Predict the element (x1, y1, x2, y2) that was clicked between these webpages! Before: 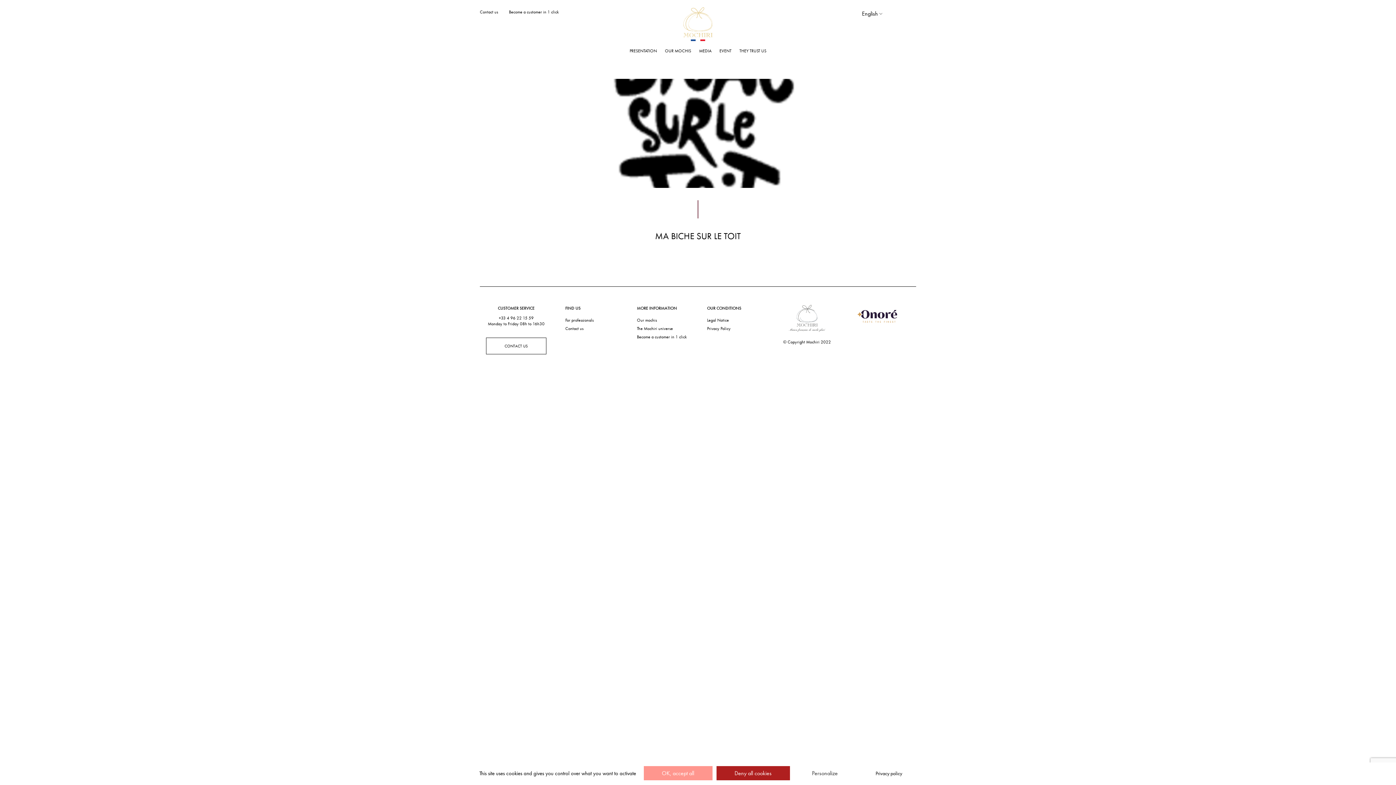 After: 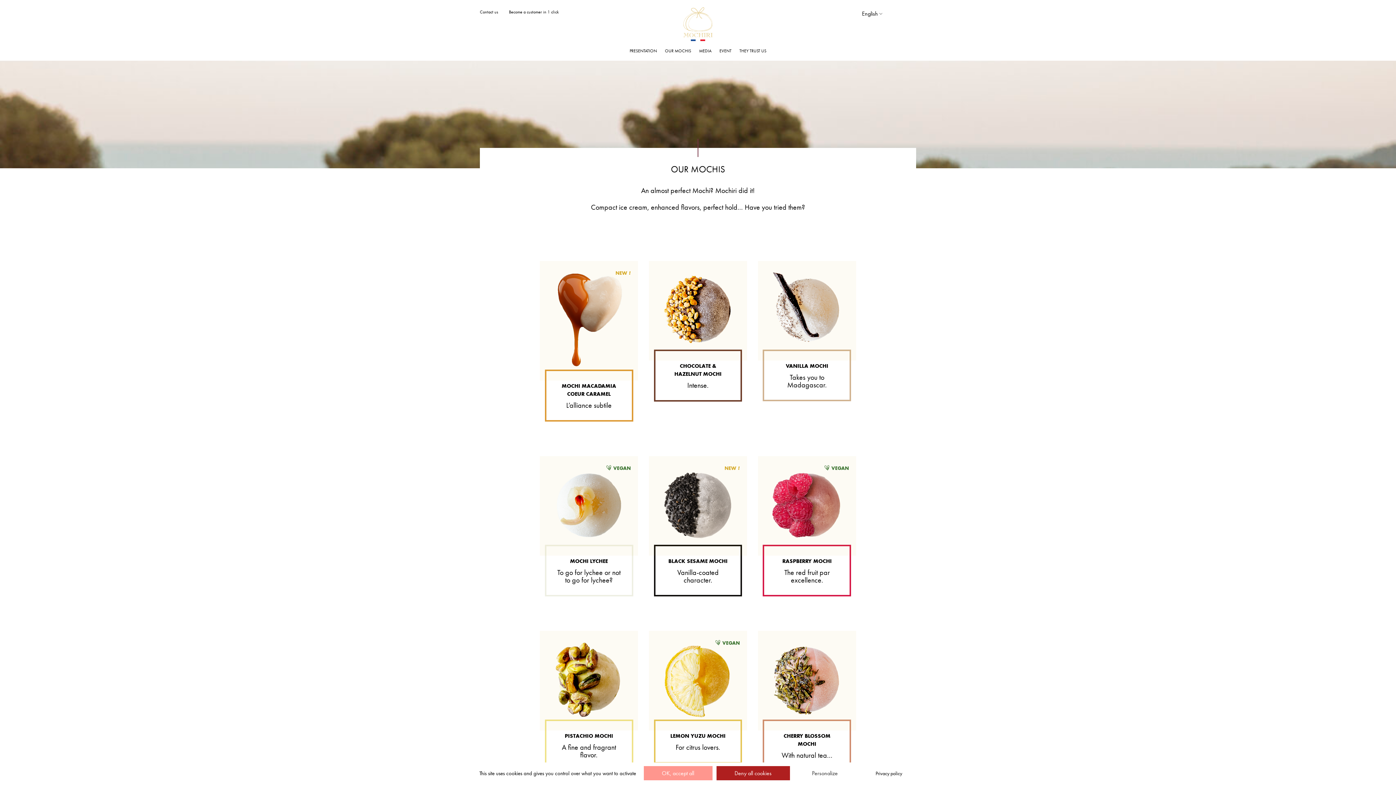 Action: bbox: (637, 317, 657, 323) label: Our mochis